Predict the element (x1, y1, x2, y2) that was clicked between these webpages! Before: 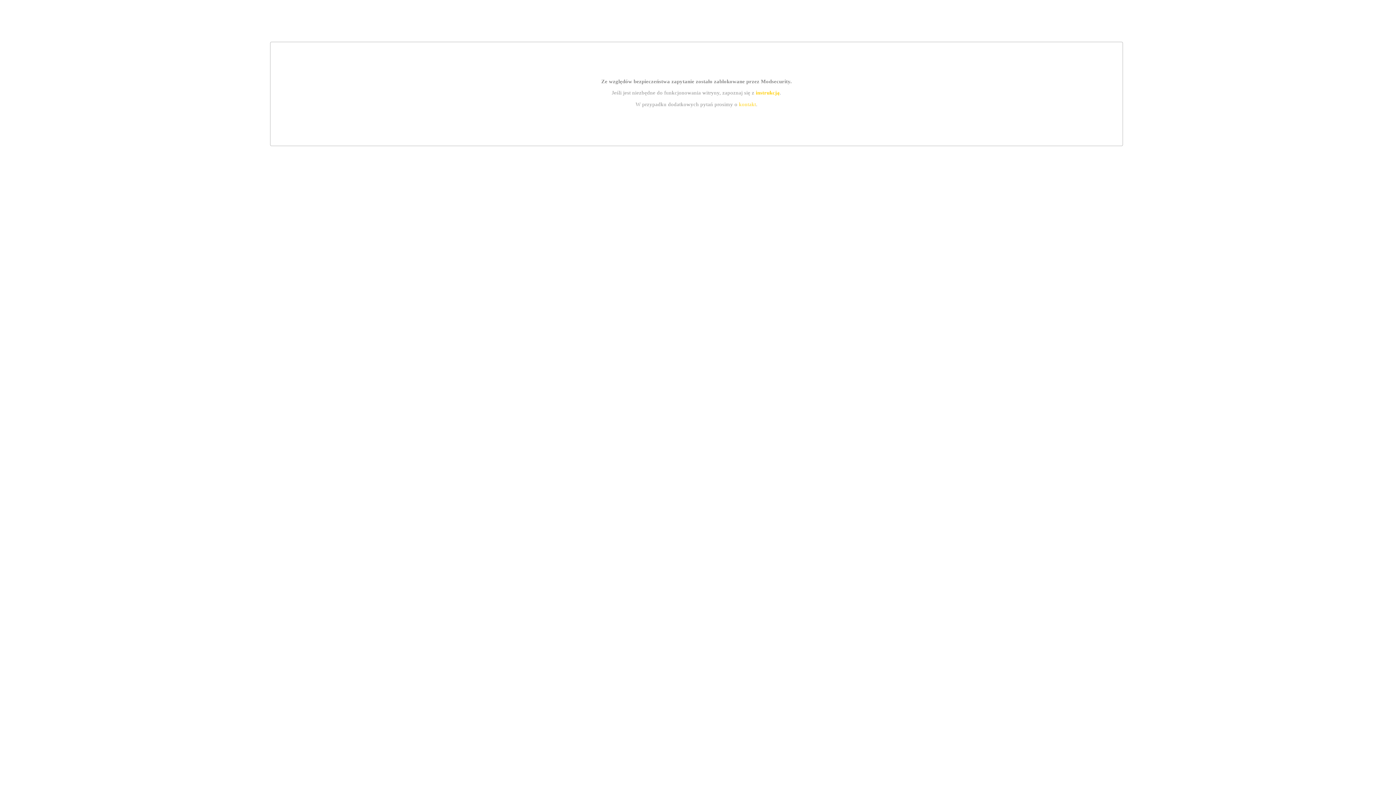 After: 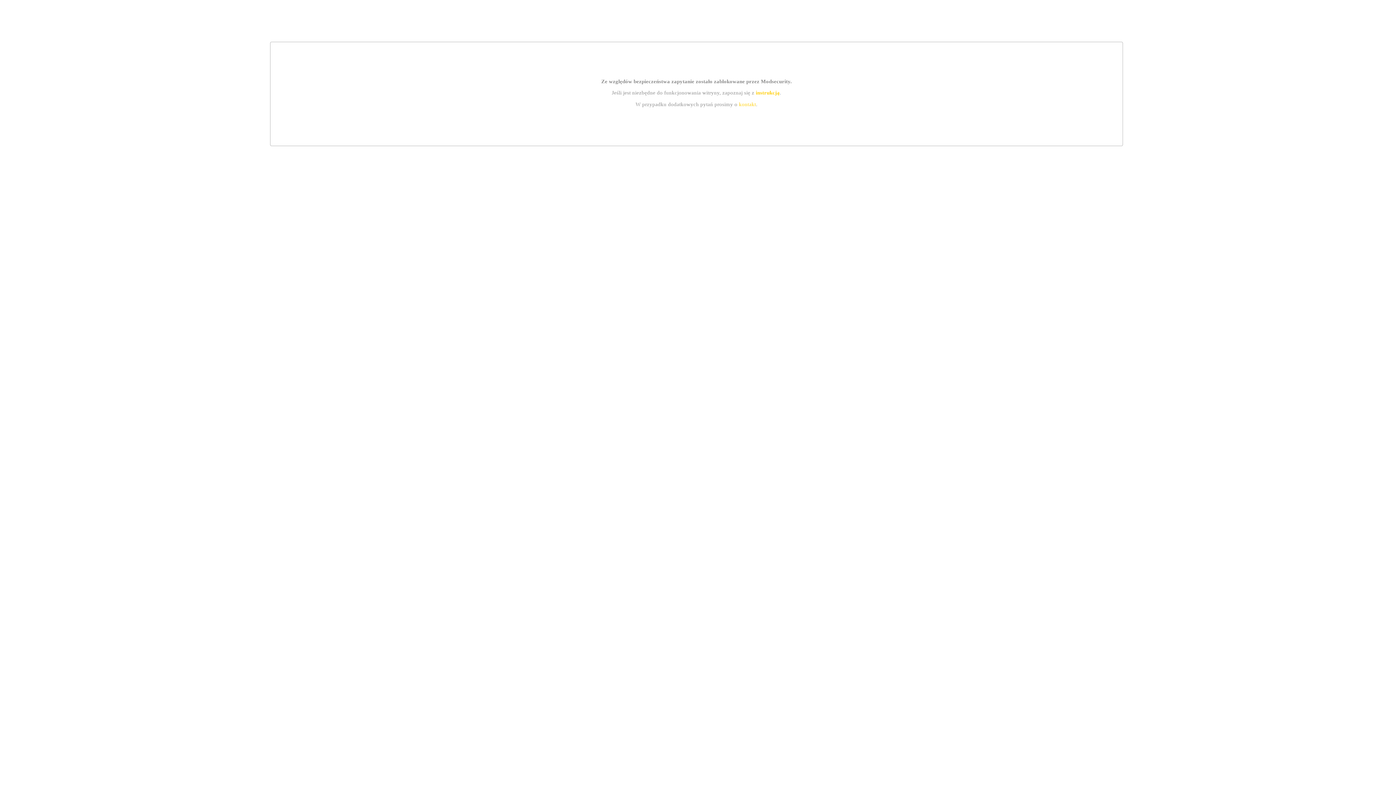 Action: bbox: (755, 89, 779, 95) label: instrukcją